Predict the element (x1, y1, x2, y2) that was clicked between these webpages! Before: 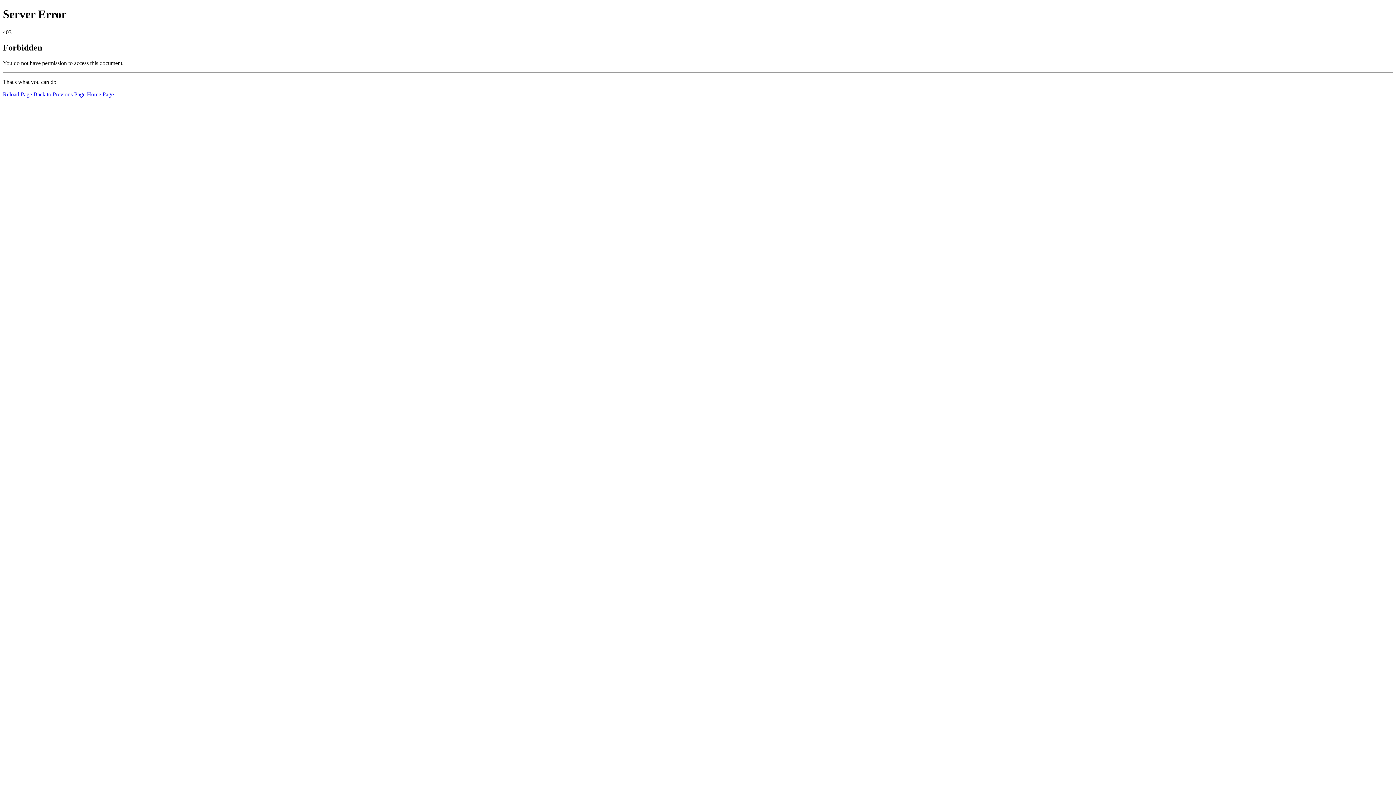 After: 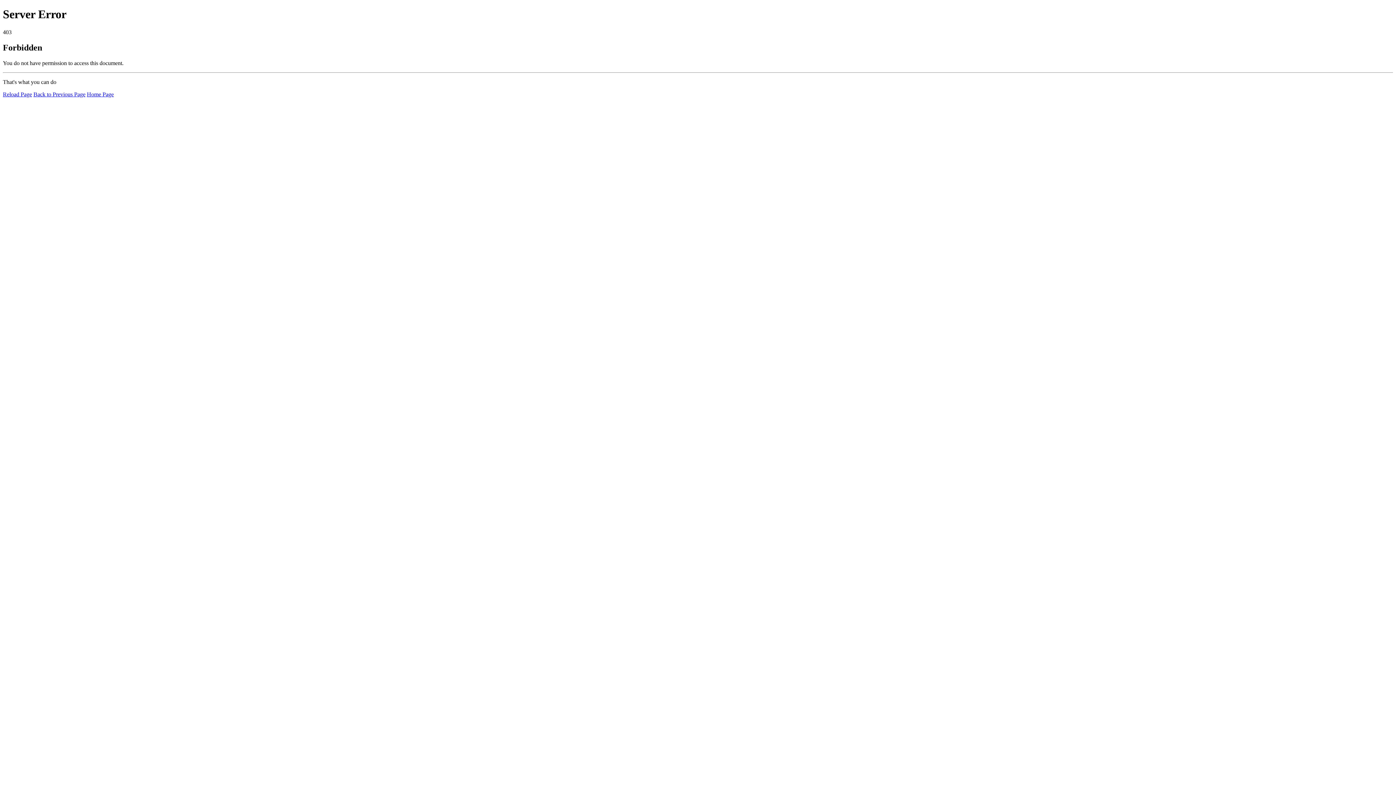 Action: bbox: (86, 91, 113, 97) label: Home Page